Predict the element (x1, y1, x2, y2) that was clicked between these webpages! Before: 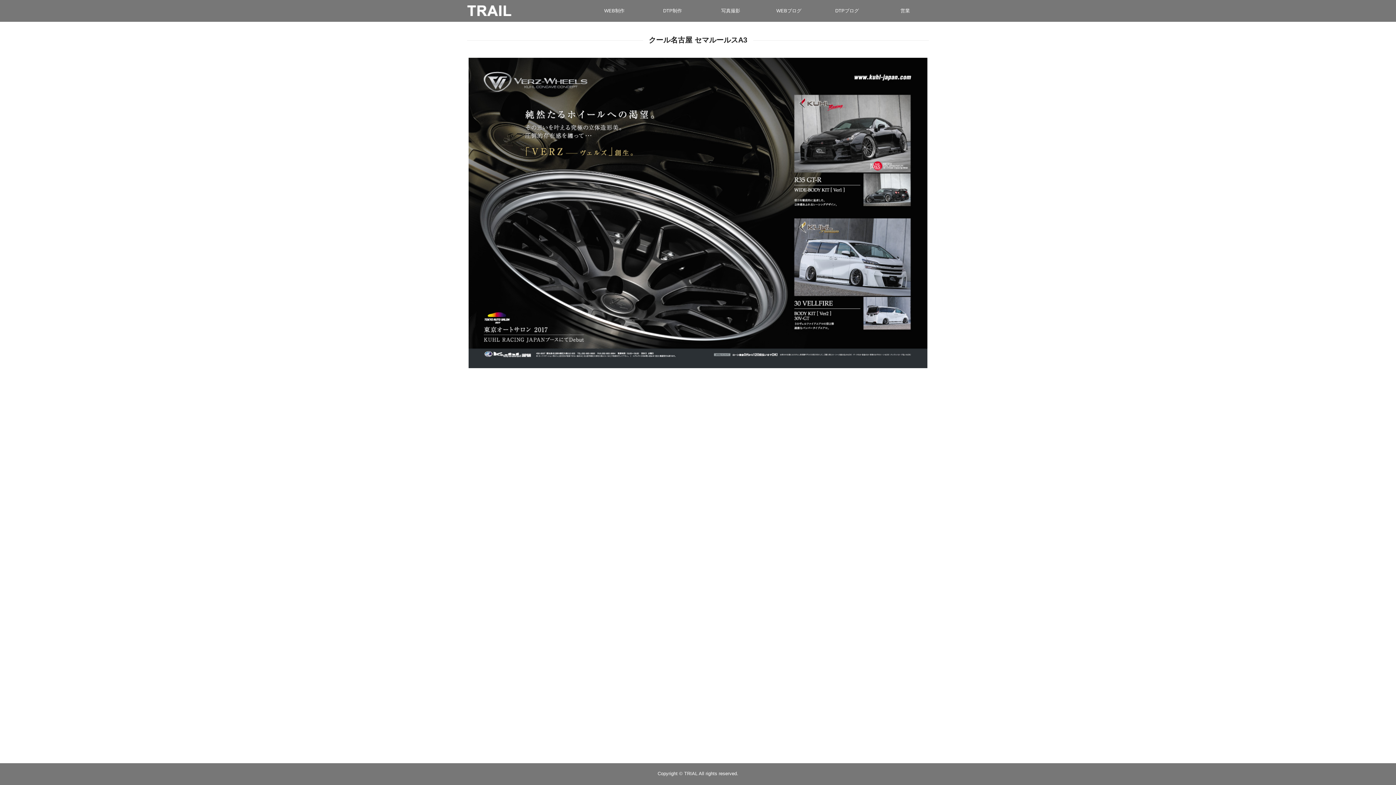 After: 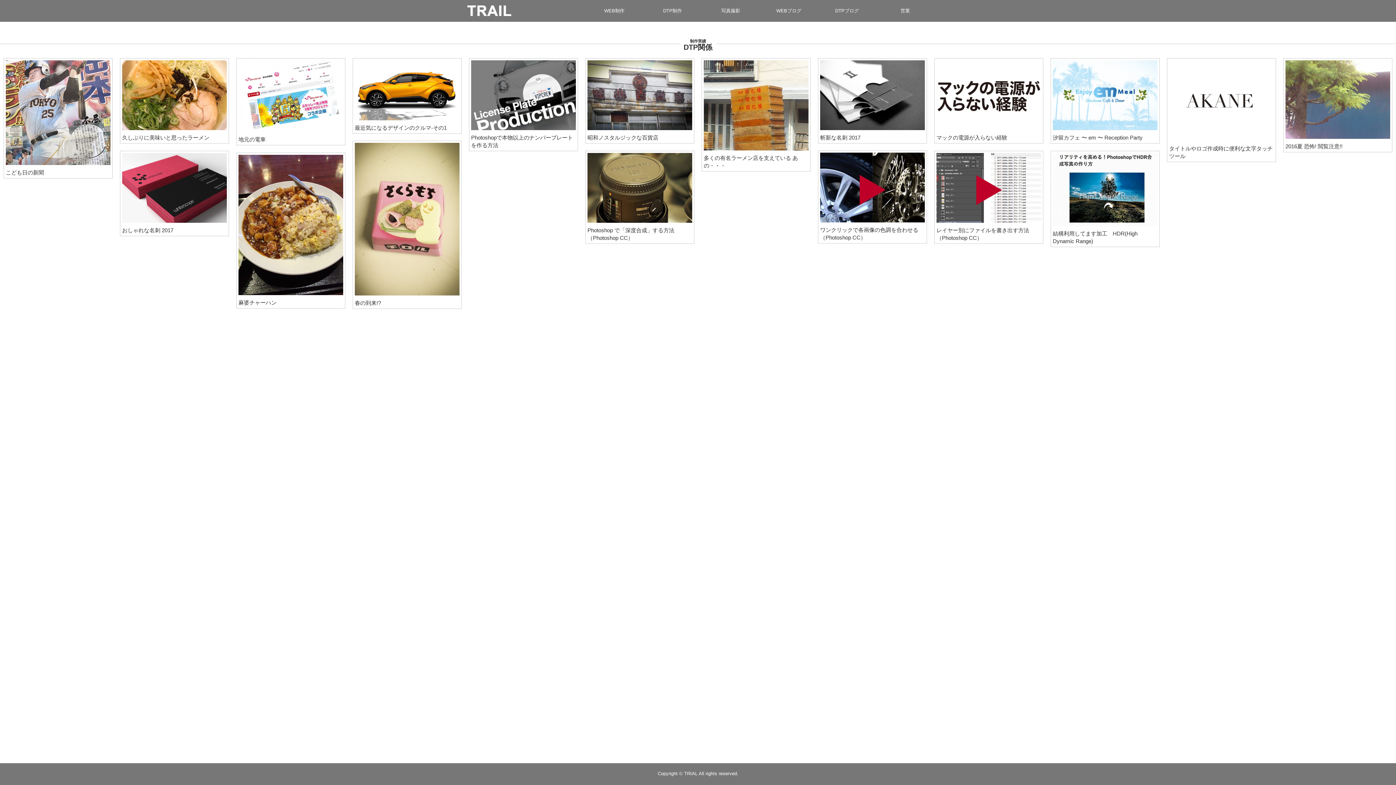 Action: label: DTPブログ bbox: (818, 0, 876, 21)